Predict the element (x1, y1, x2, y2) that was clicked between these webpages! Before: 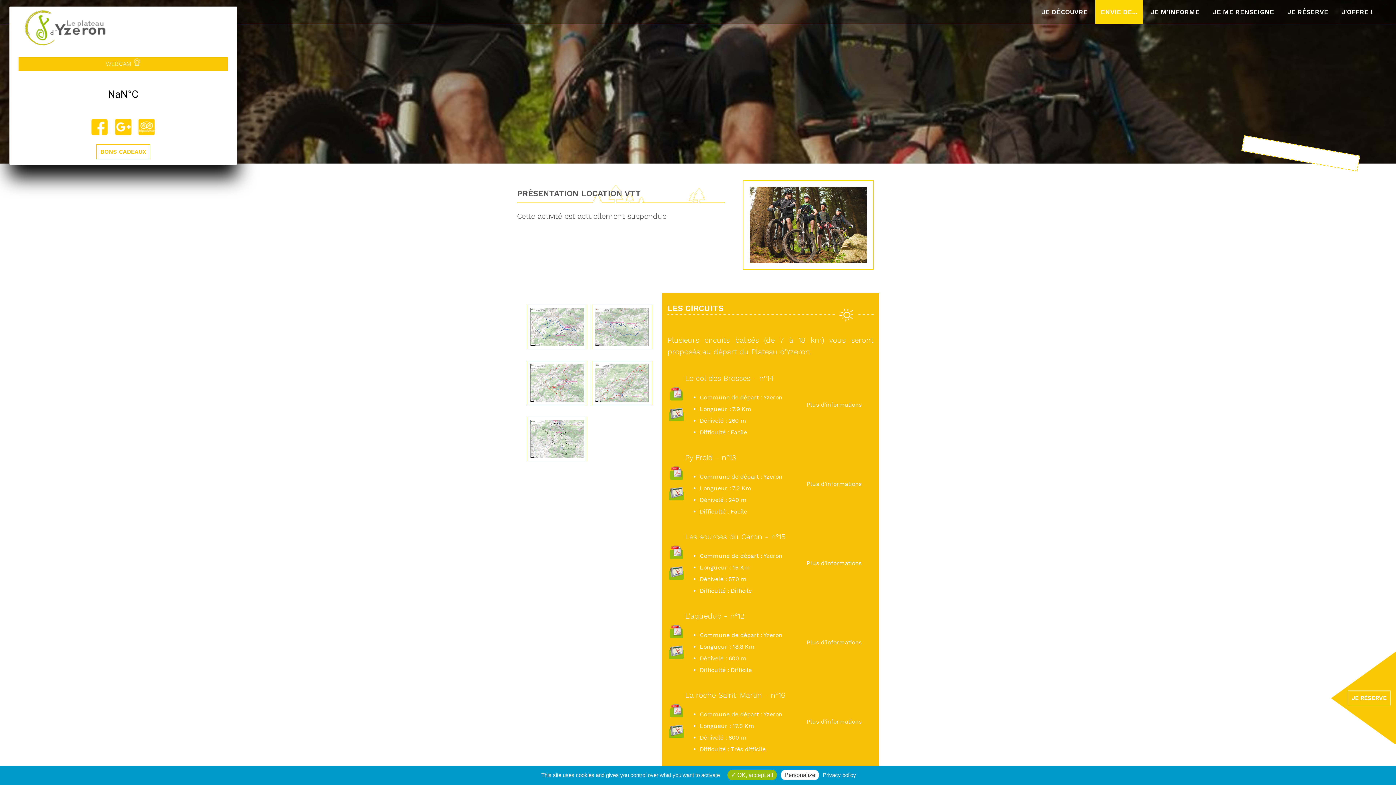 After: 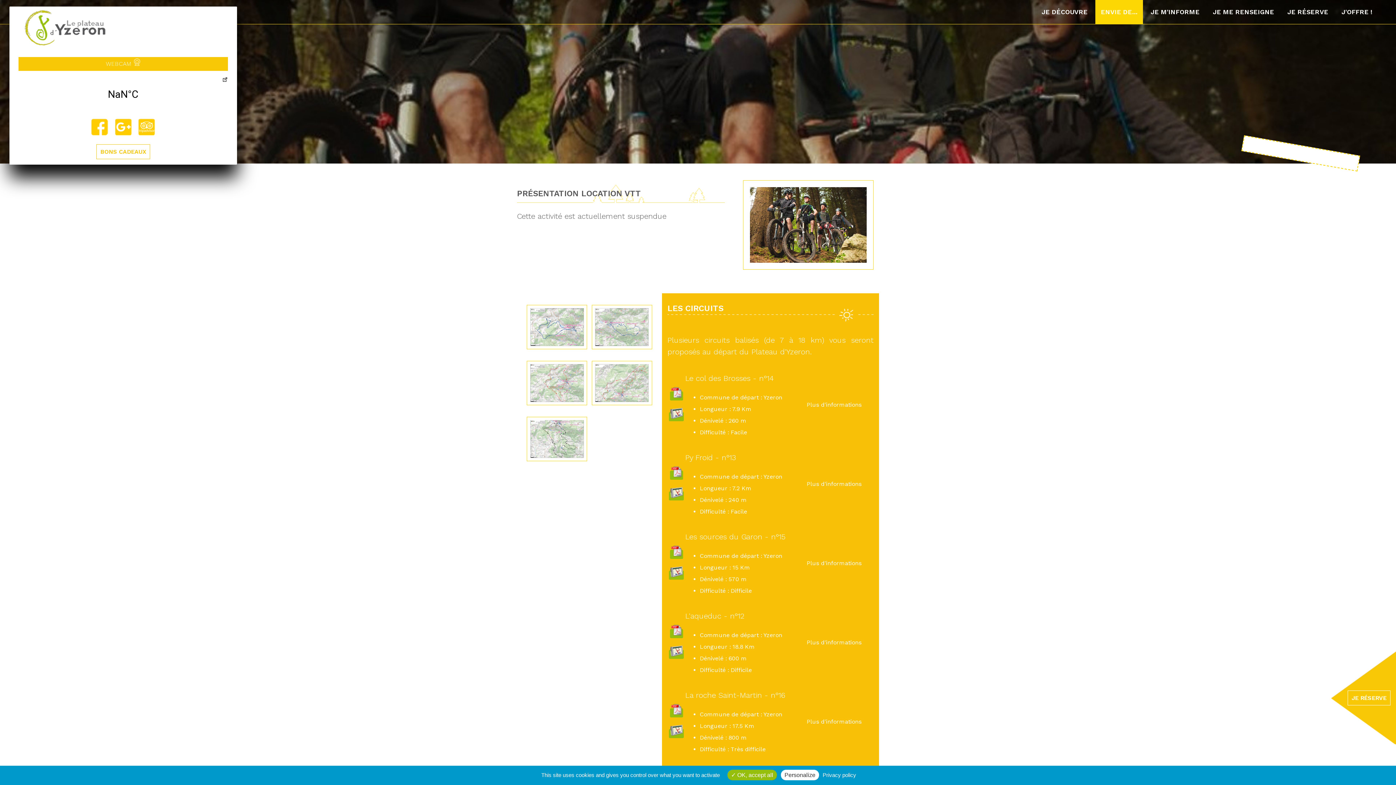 Action: bbox: (18, 76, 228, 112) label: Yzeron, France